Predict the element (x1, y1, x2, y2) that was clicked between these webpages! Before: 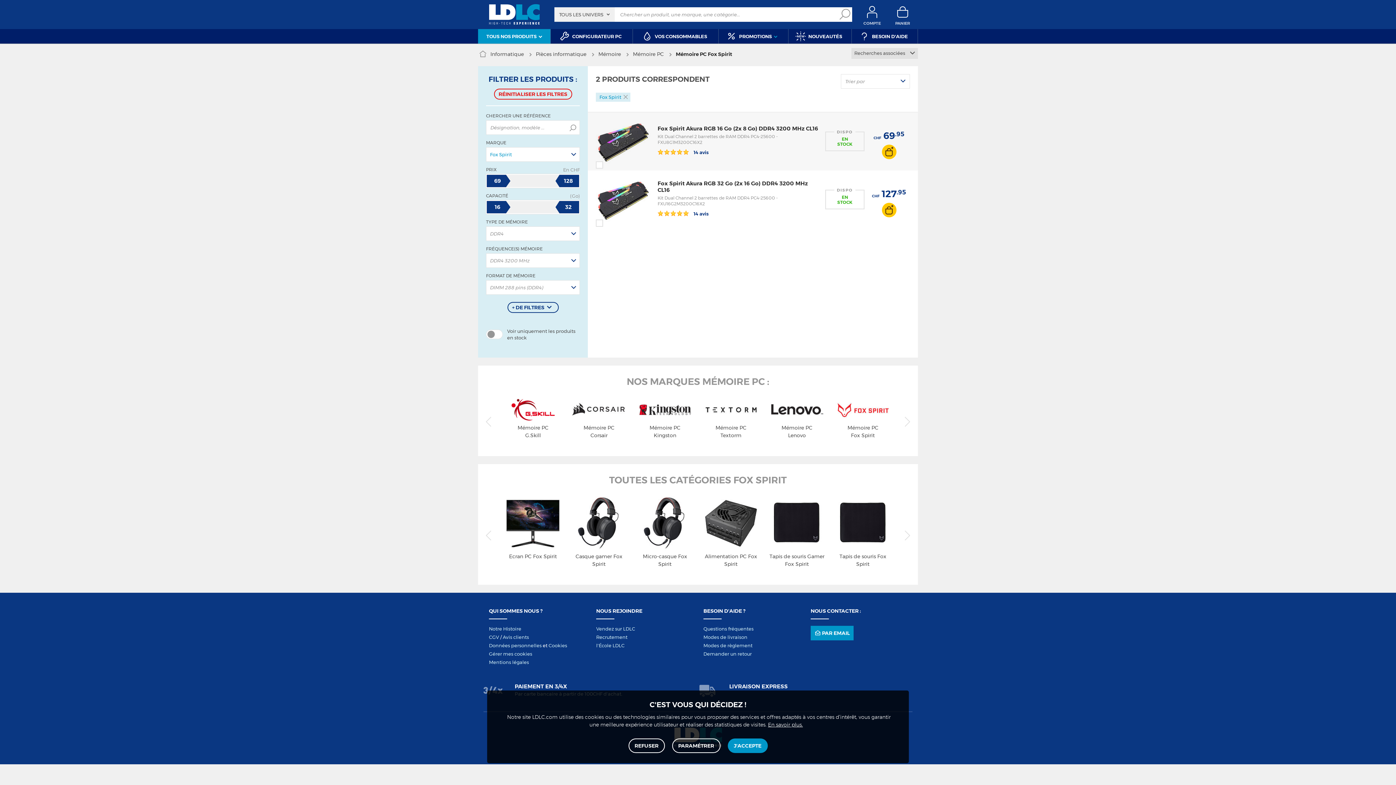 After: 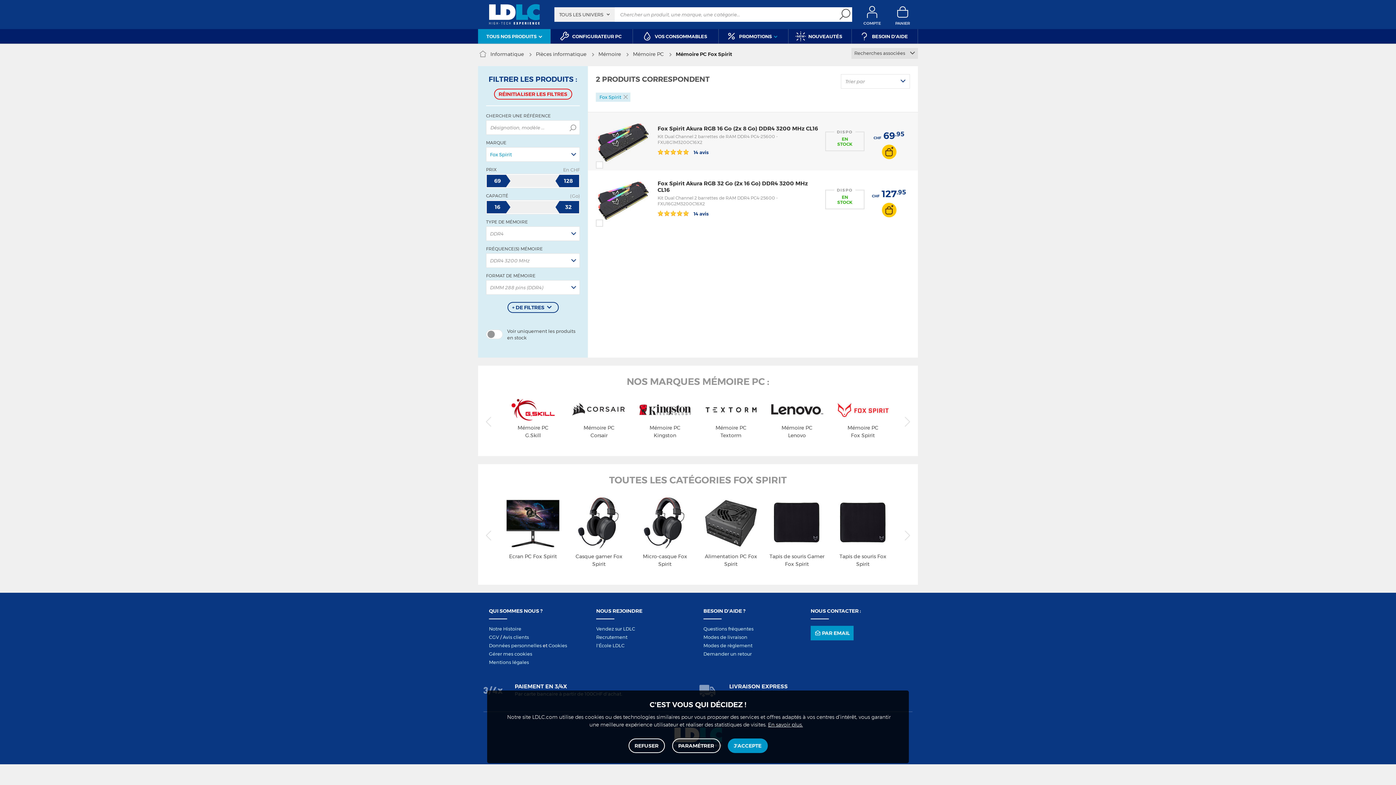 Action: bbox: (837, 7, 852, 21)